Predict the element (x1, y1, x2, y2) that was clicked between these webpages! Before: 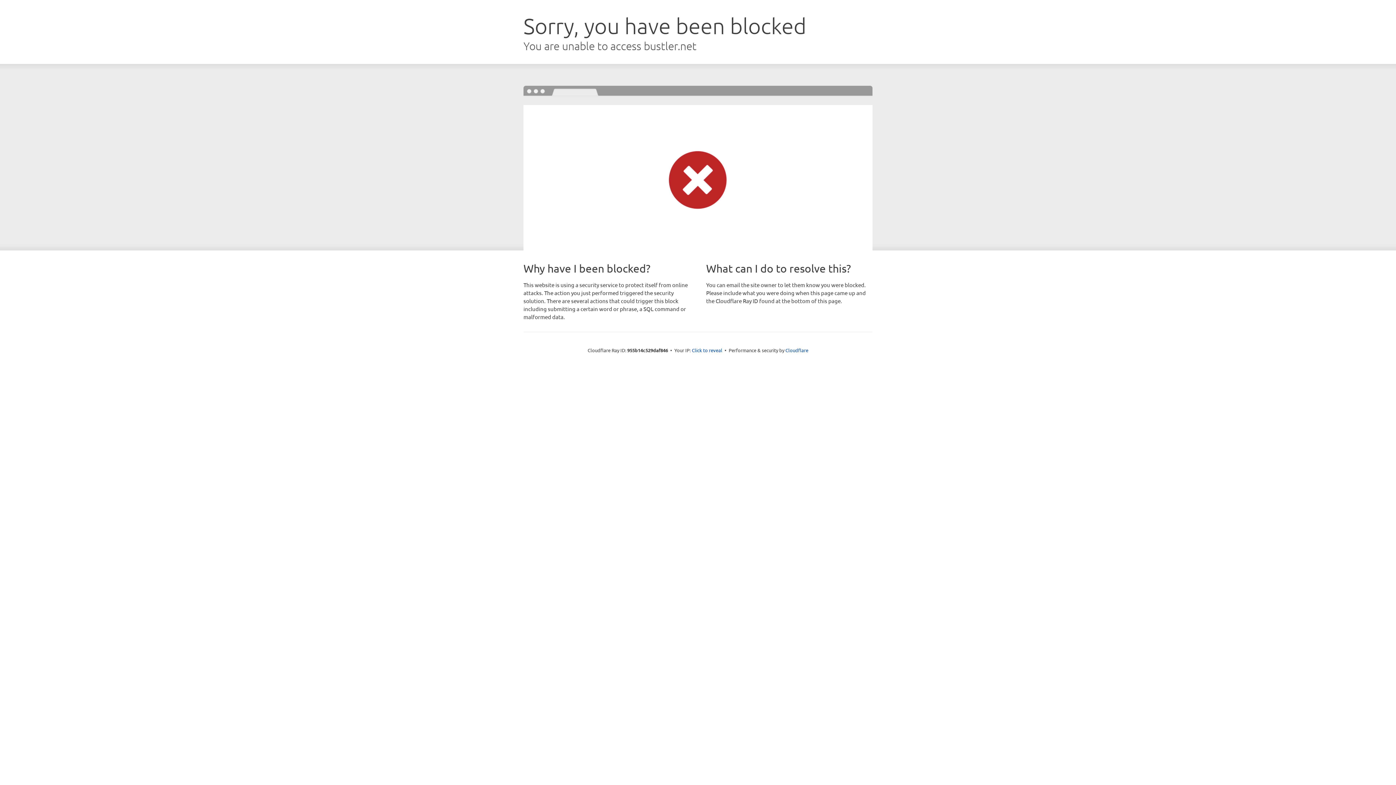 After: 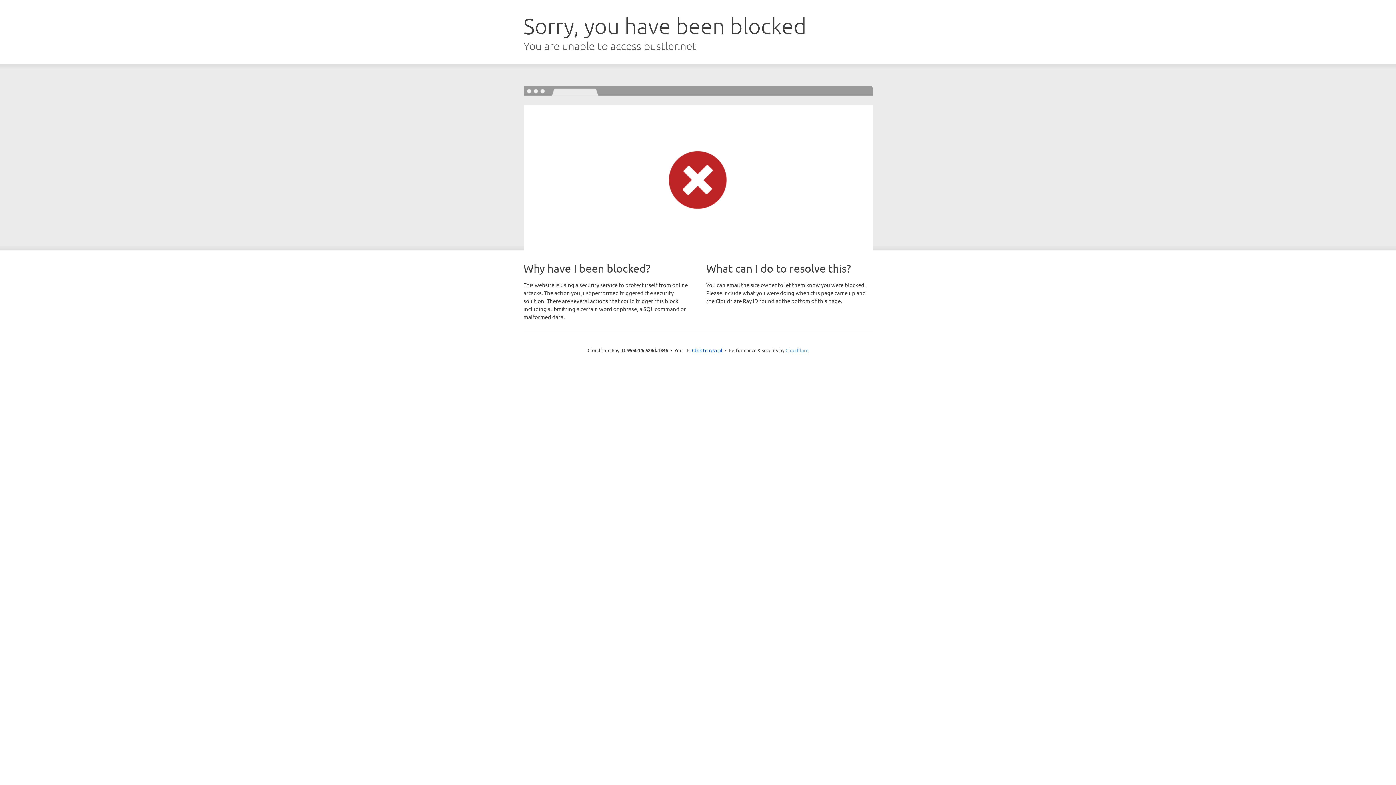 Action: bbox: (785, 347, 808, 353) label: Cloudflare